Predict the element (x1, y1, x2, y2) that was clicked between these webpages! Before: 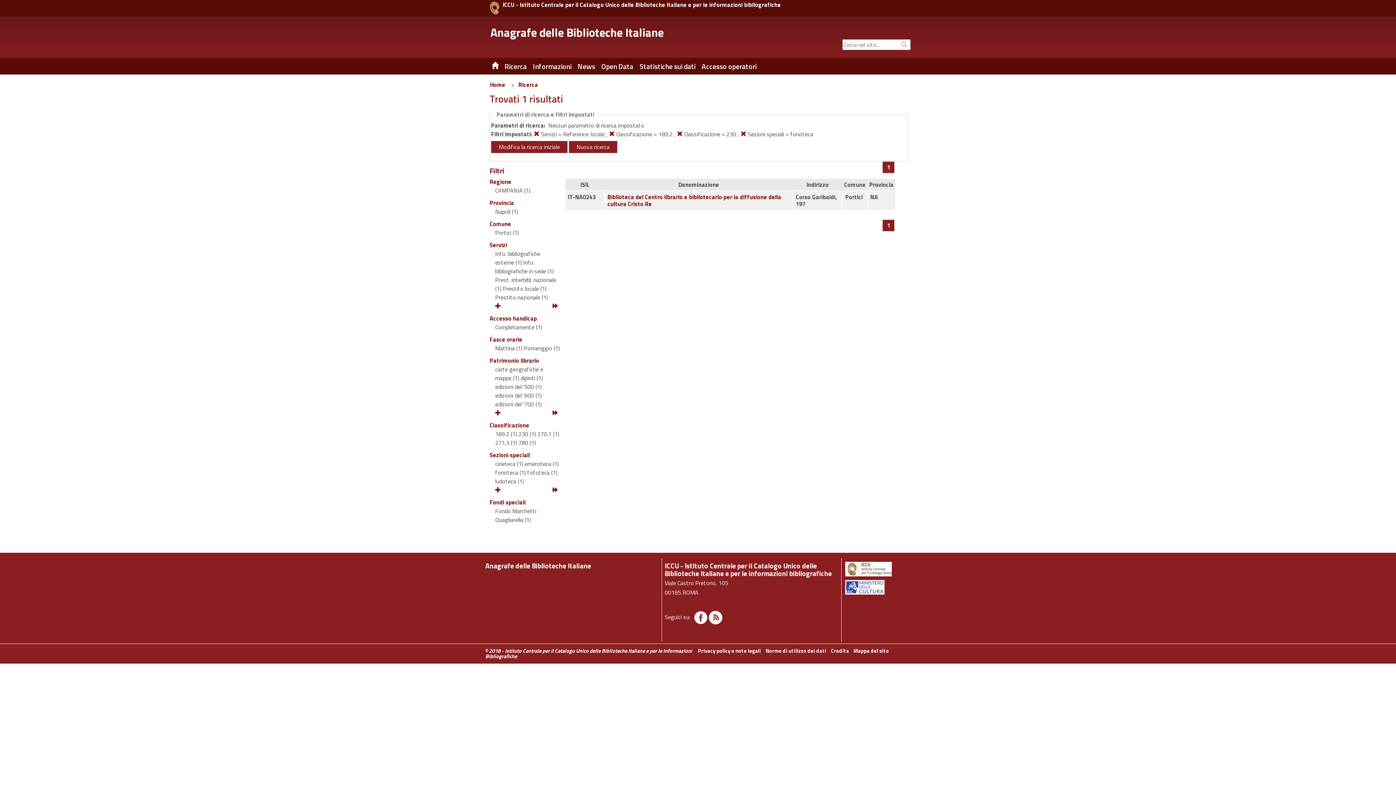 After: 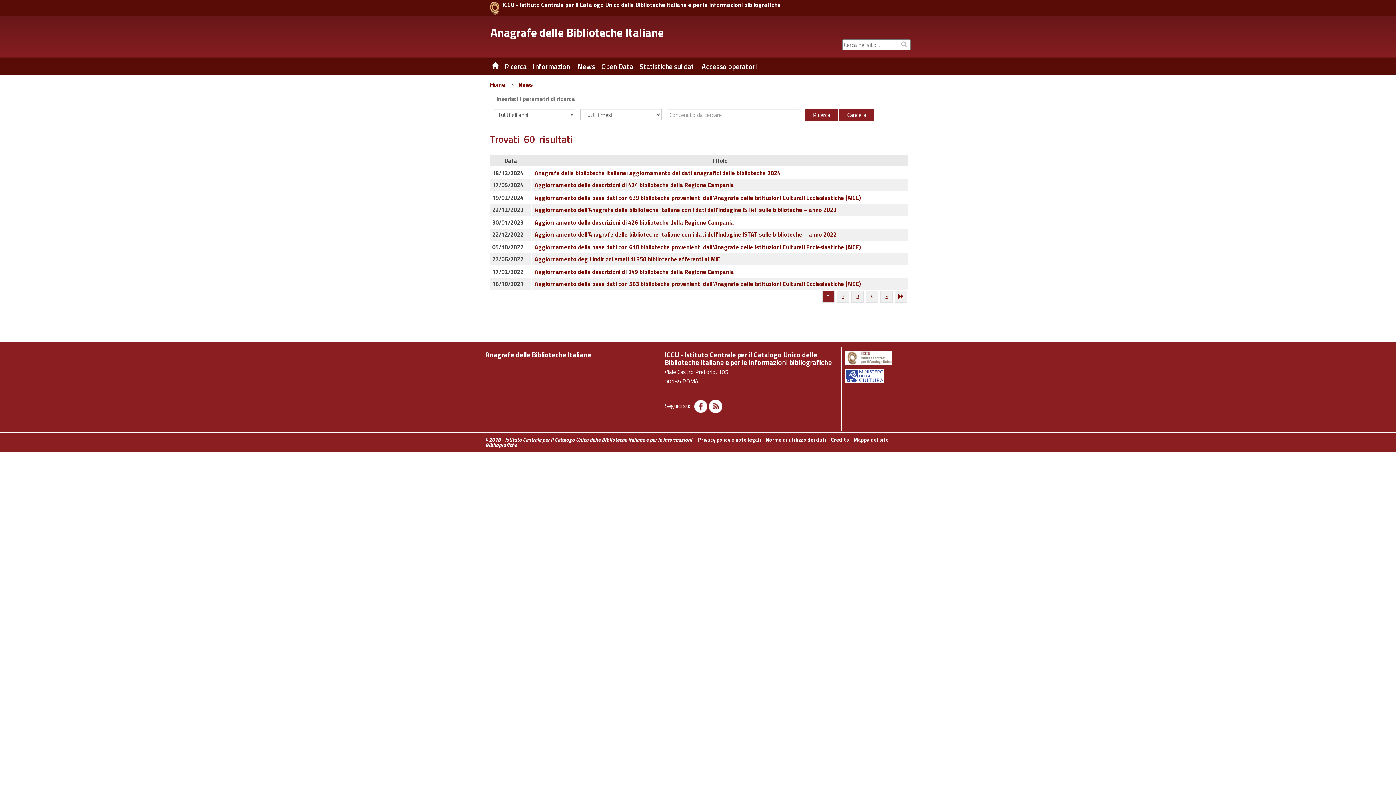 Action: bbox: (577, 57, 598, 75) label: News